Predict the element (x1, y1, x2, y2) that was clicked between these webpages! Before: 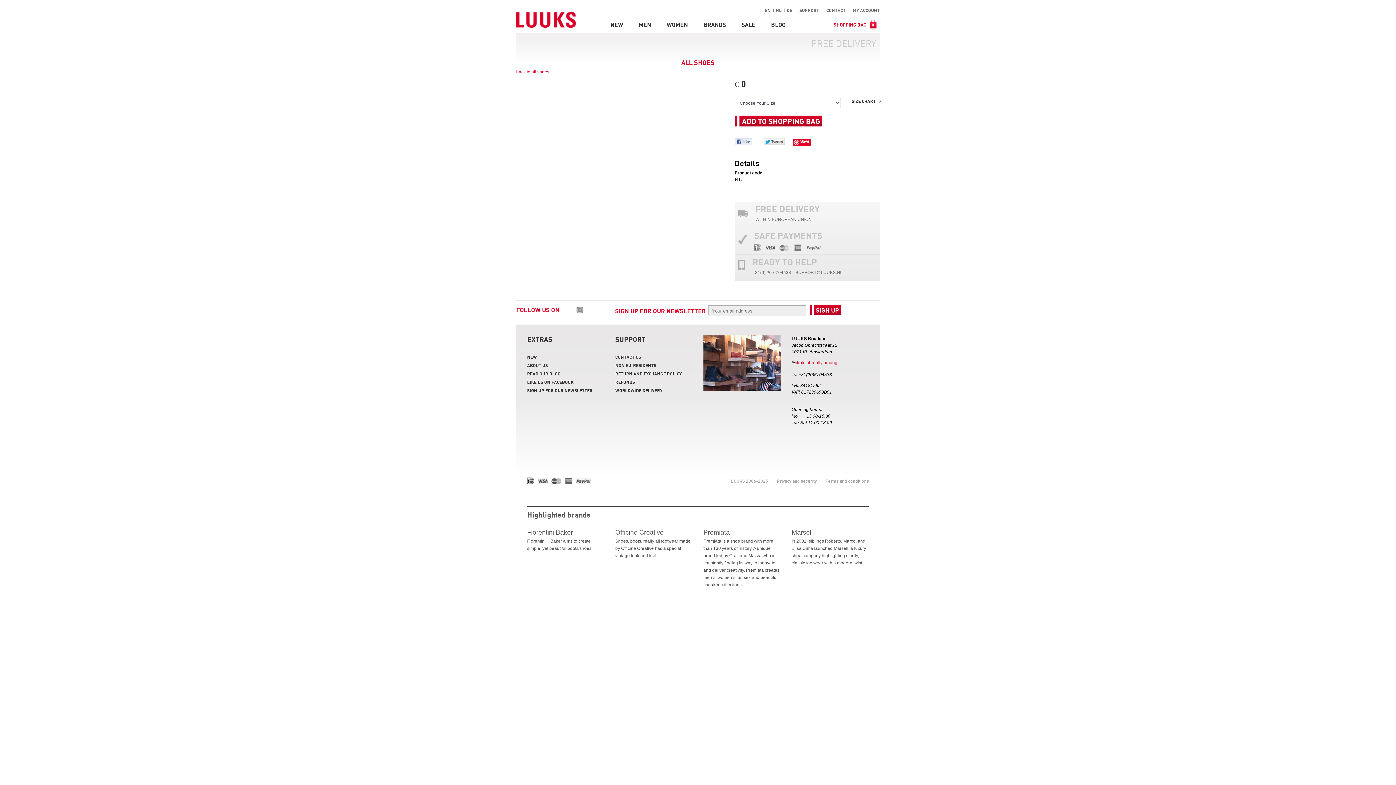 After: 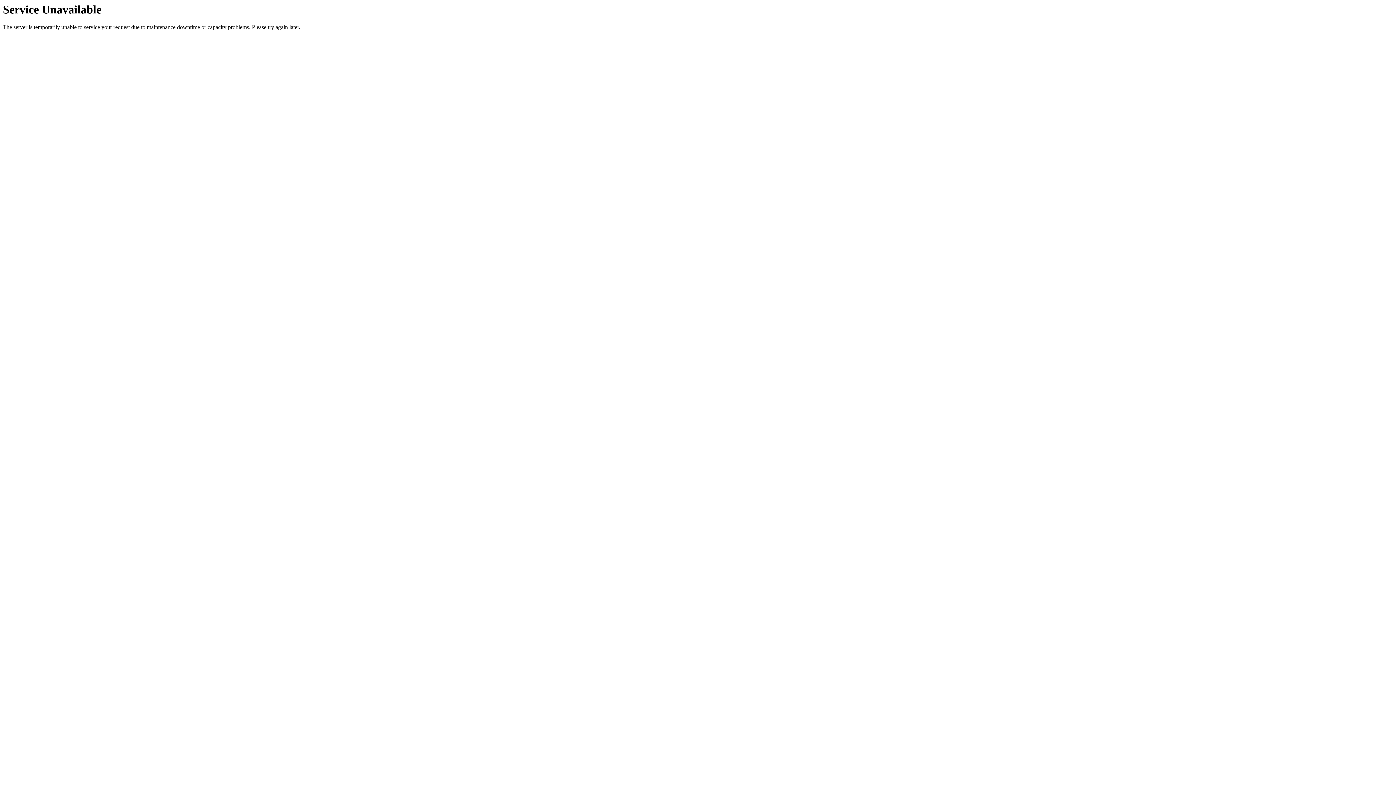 Action: bbox: (799, 7, 819, 12) label: SUPPORT